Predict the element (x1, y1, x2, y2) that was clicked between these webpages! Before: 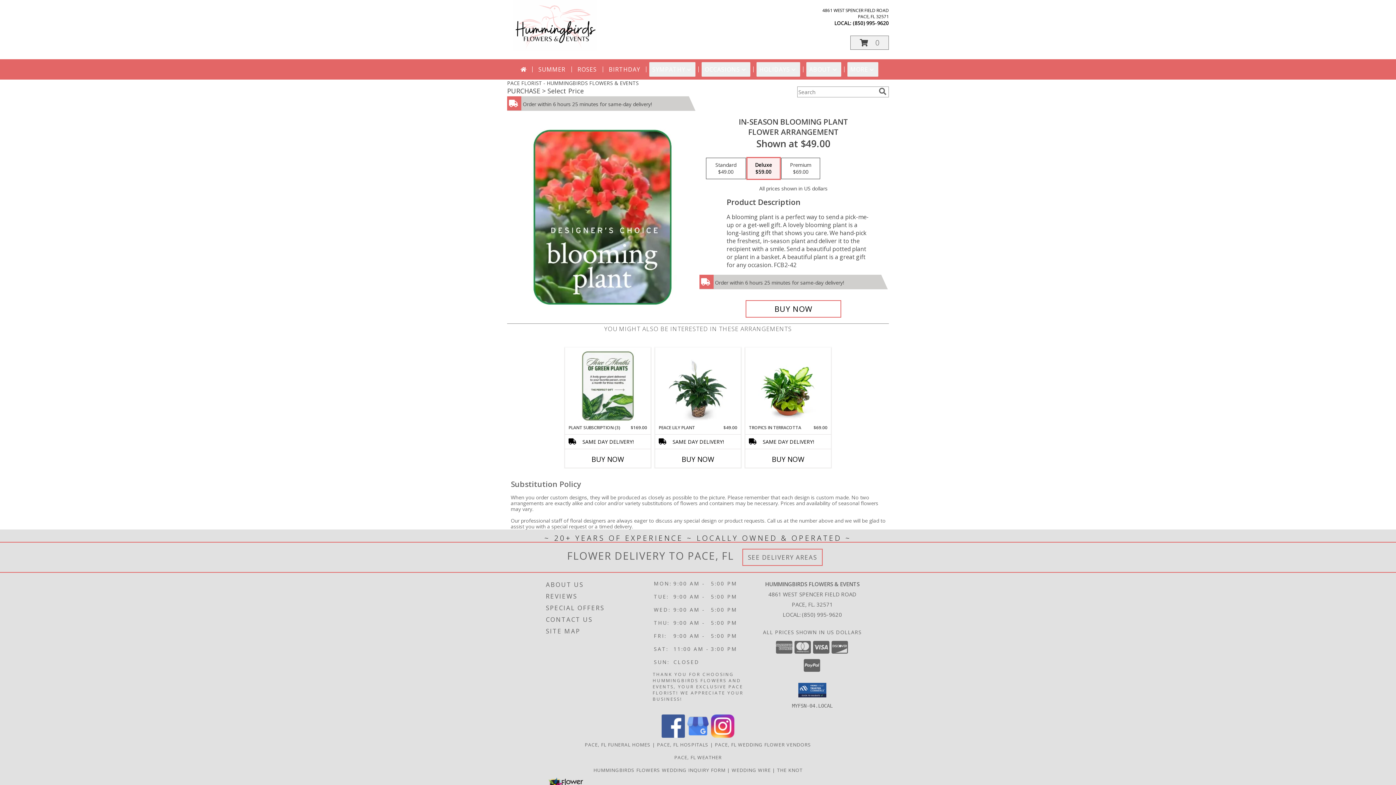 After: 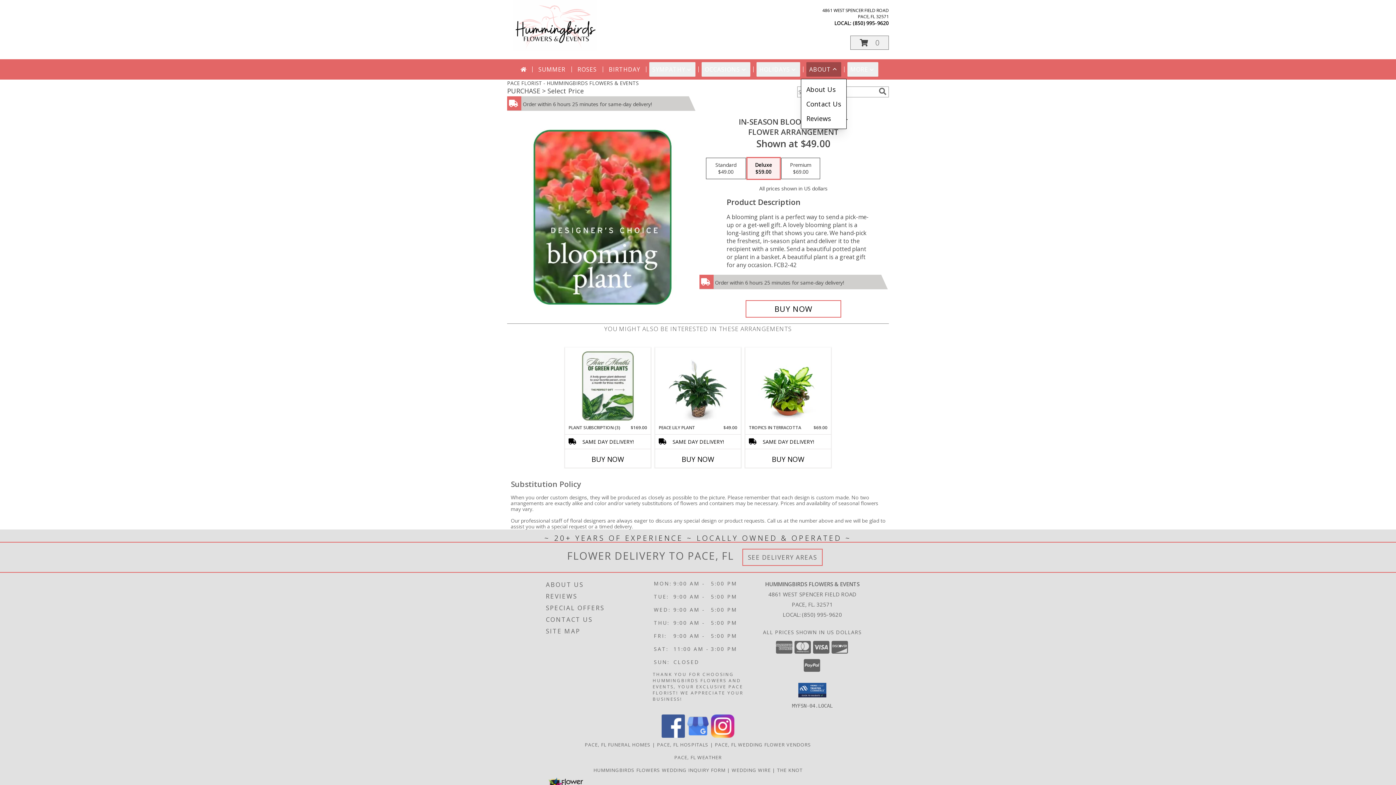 Action: bbox: (806, 62, 841, 76) label: ABOUT